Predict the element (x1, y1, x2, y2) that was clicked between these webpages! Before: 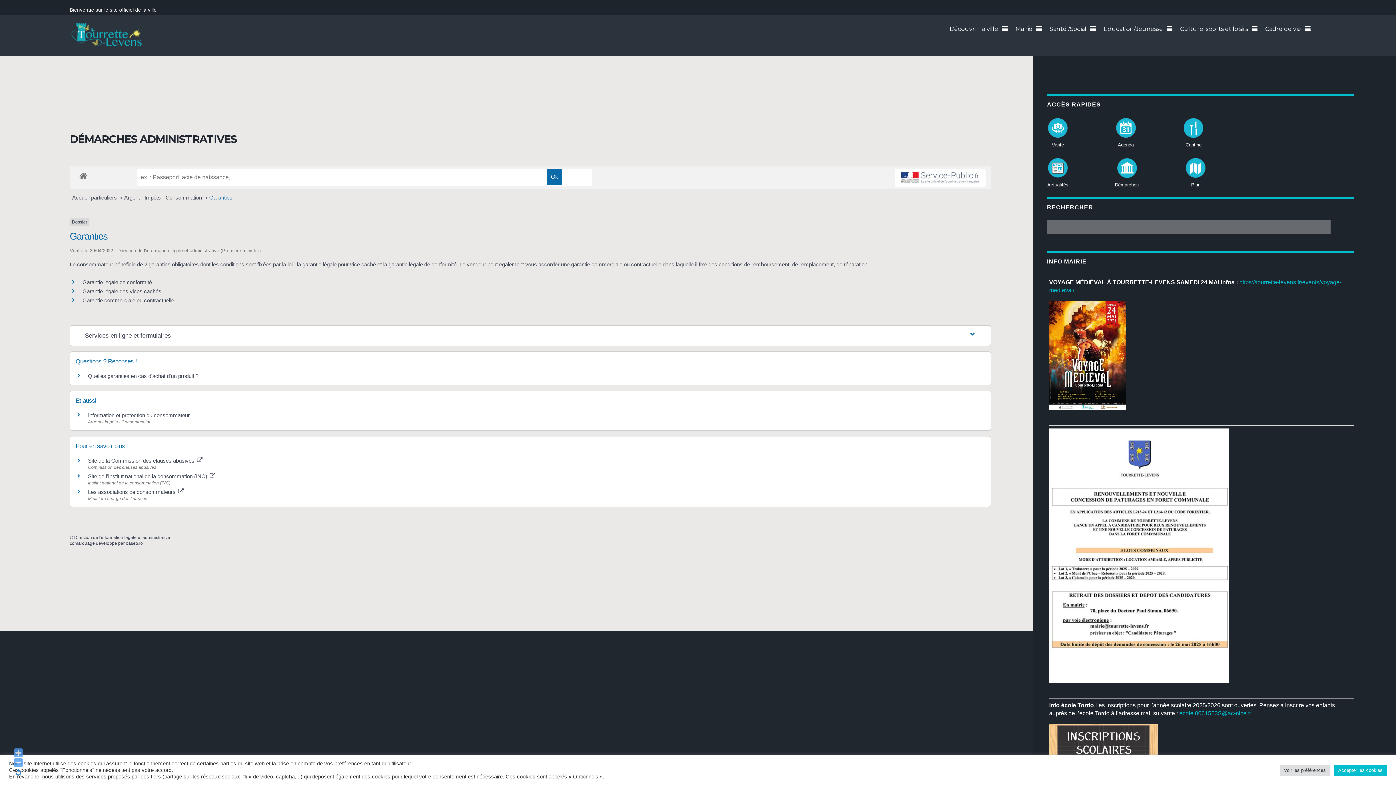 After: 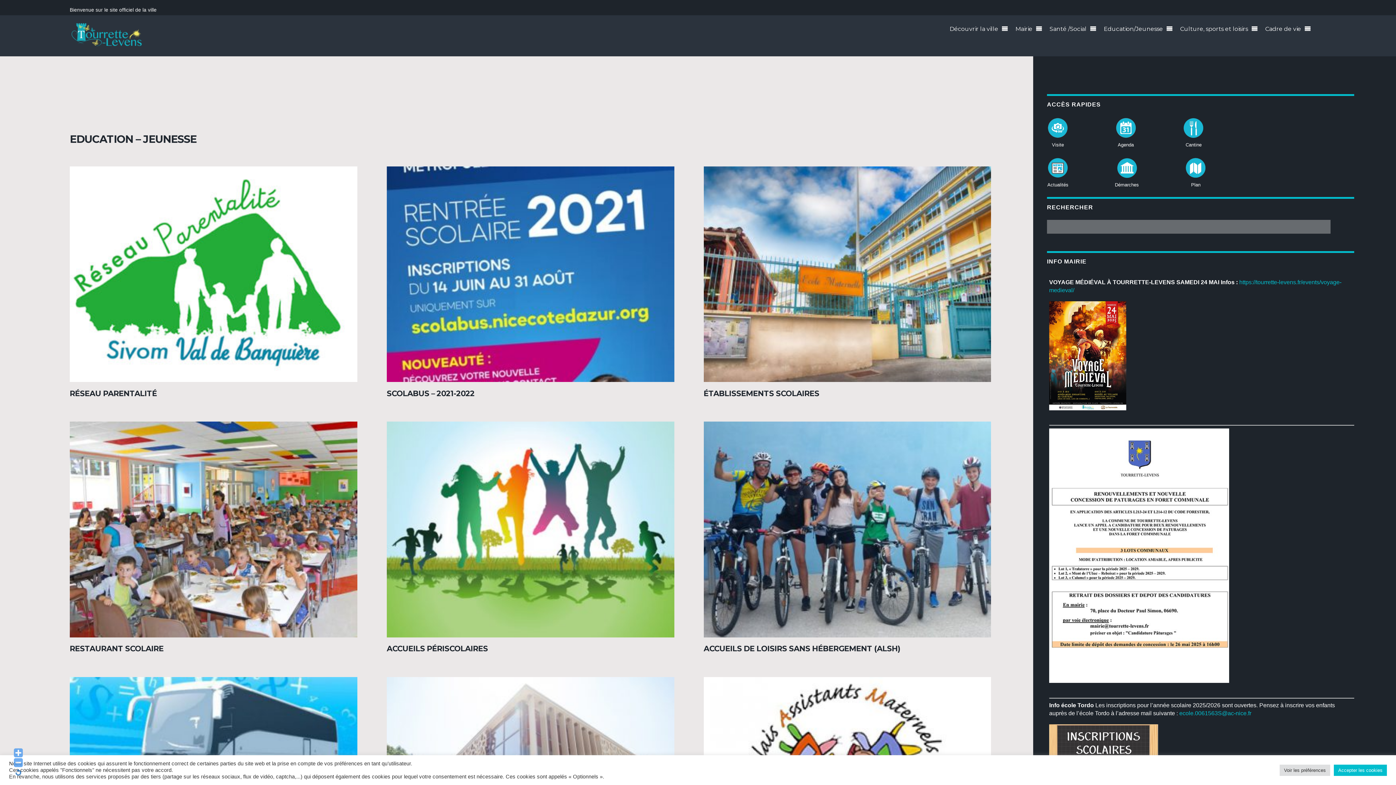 Action: bbox: (1101, 22, 1175, 35) label: Education/Jeunesse